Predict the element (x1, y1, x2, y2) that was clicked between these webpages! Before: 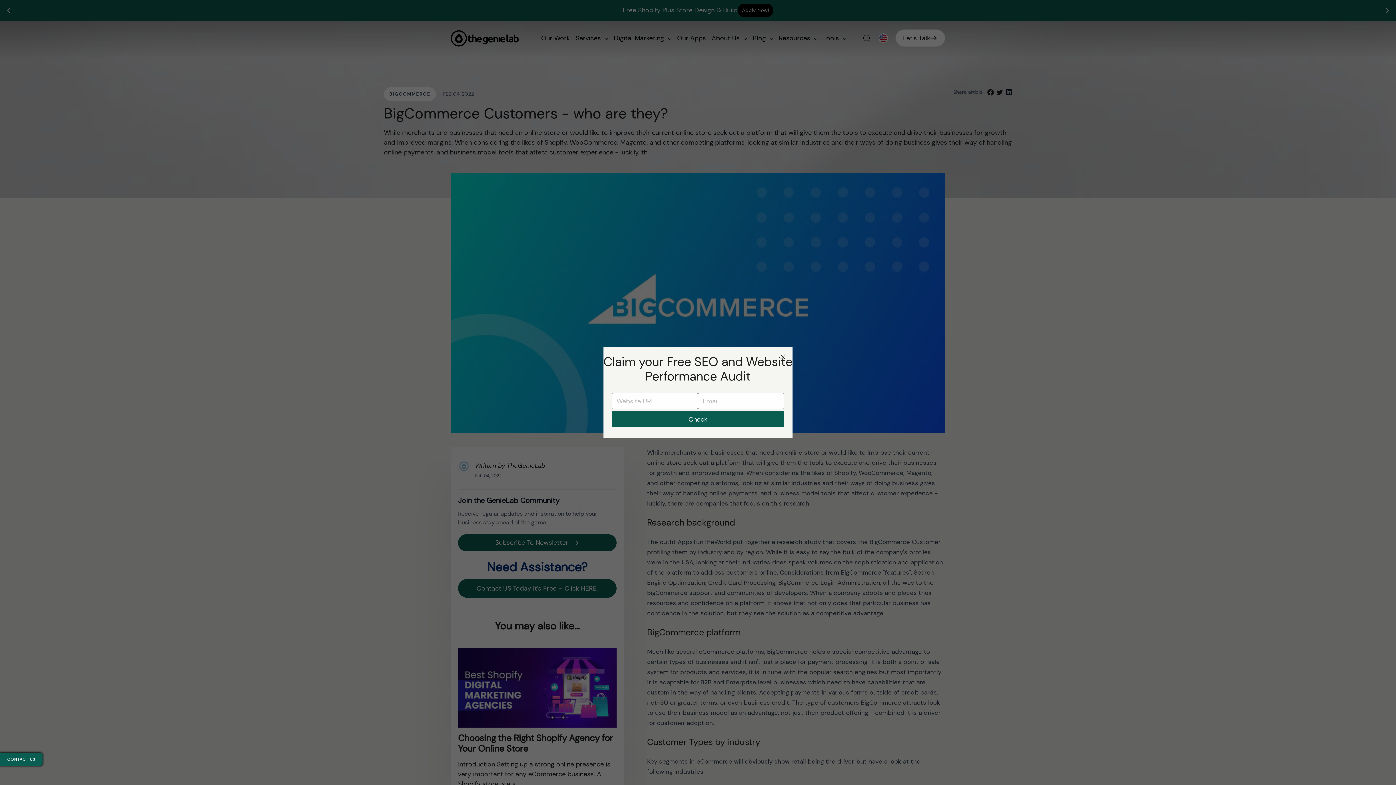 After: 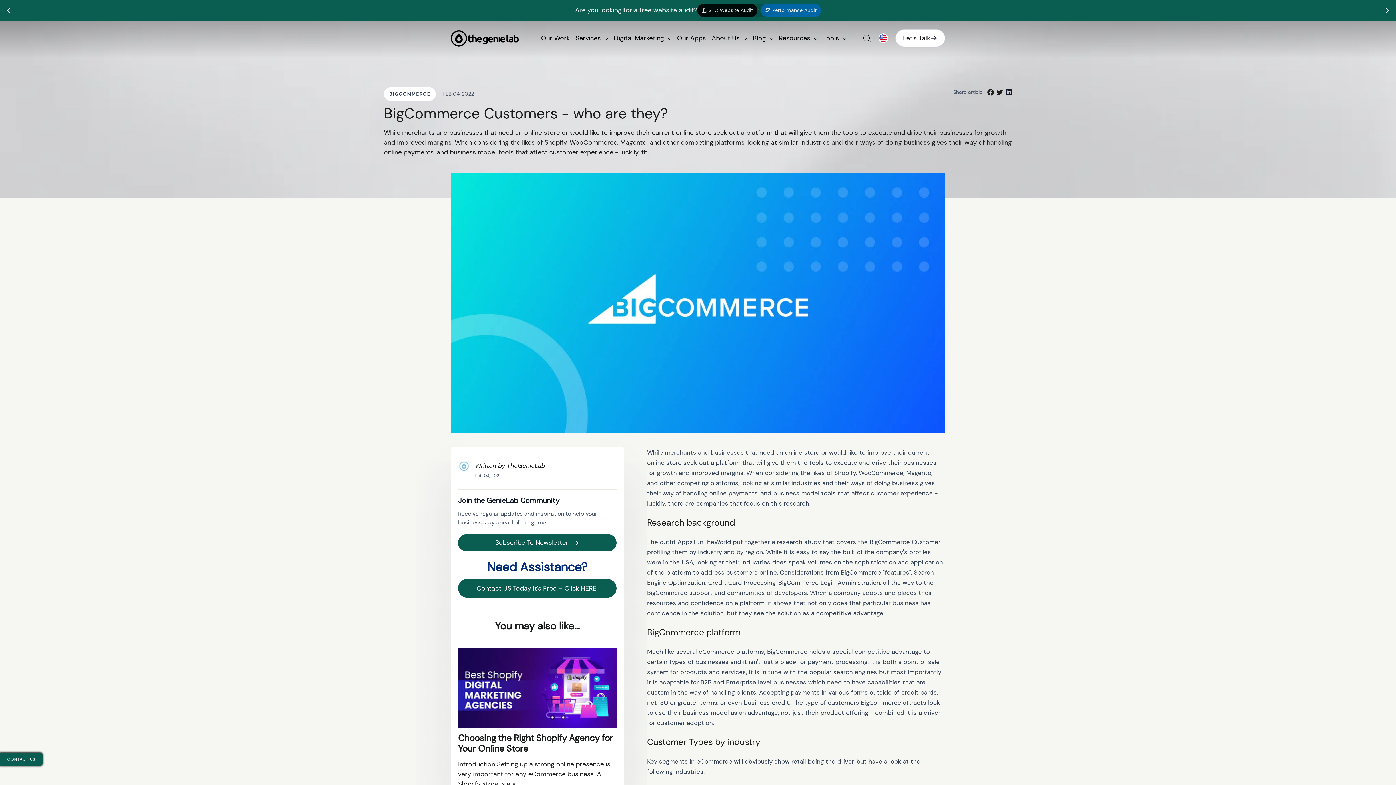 Action: label: "Close (esc)" bbox: (772, 346, 792, 367)